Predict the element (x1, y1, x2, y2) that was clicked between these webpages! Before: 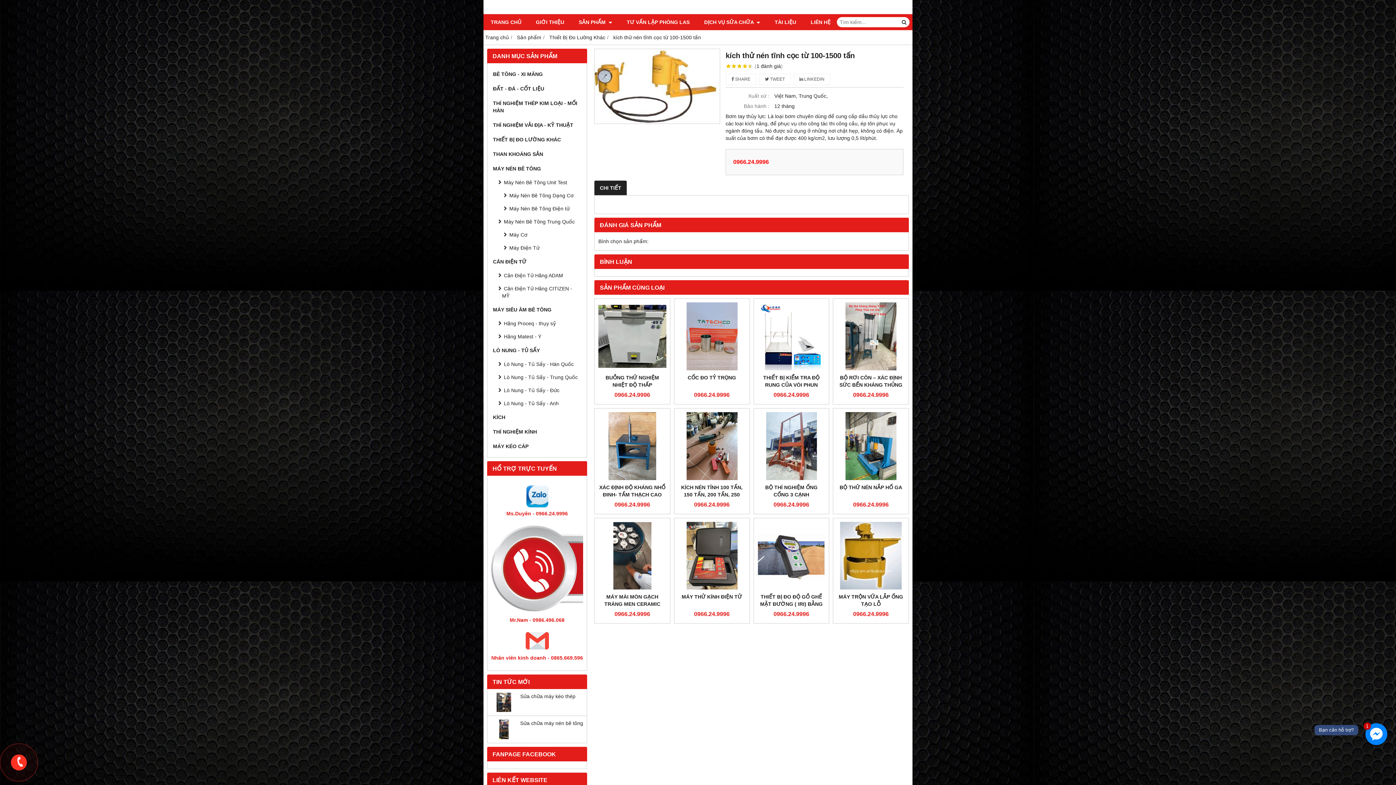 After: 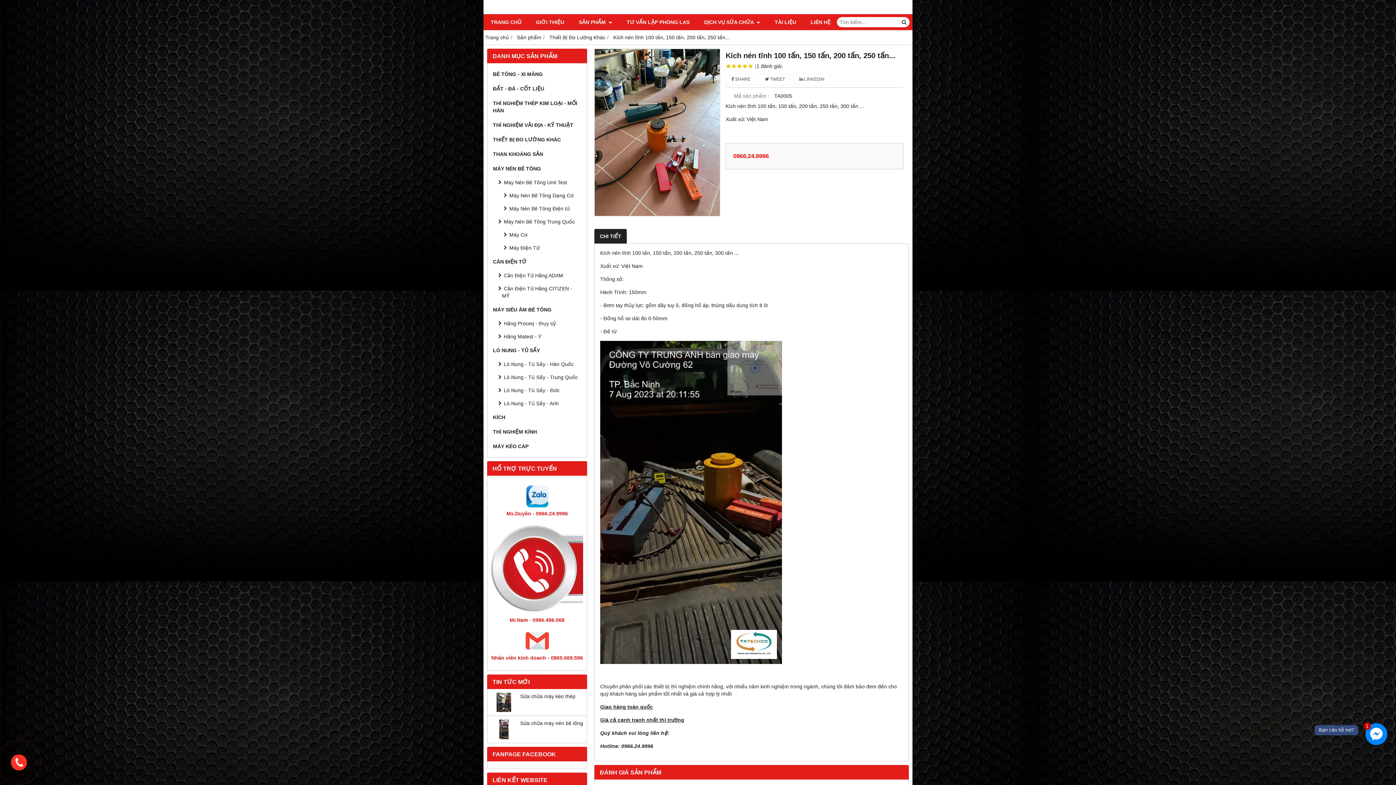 Action: bbox: (678, 483, 746, 505) label: KÍCH NÉN TĨNH 100 TẤN, 150 TẤN, 200 TẤN, 250 TẤN...